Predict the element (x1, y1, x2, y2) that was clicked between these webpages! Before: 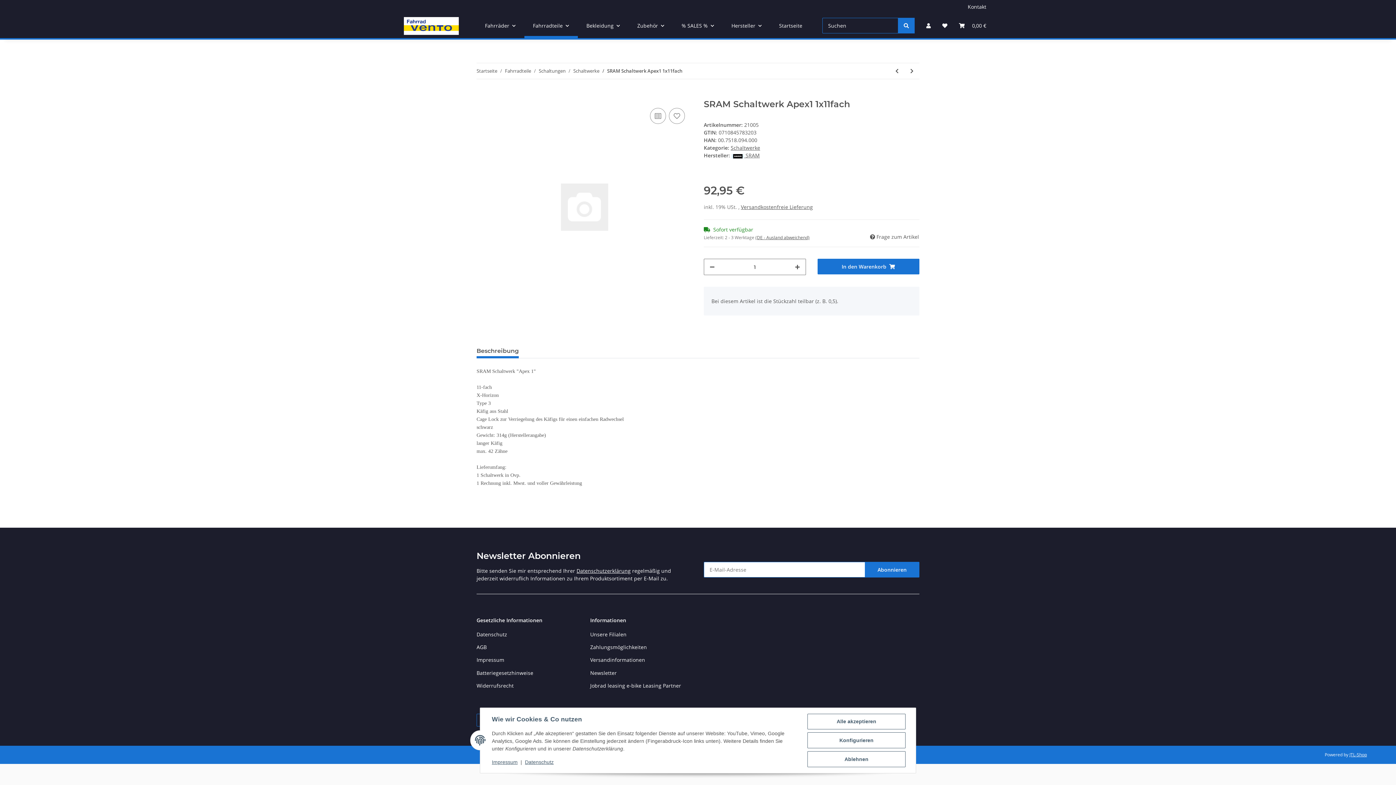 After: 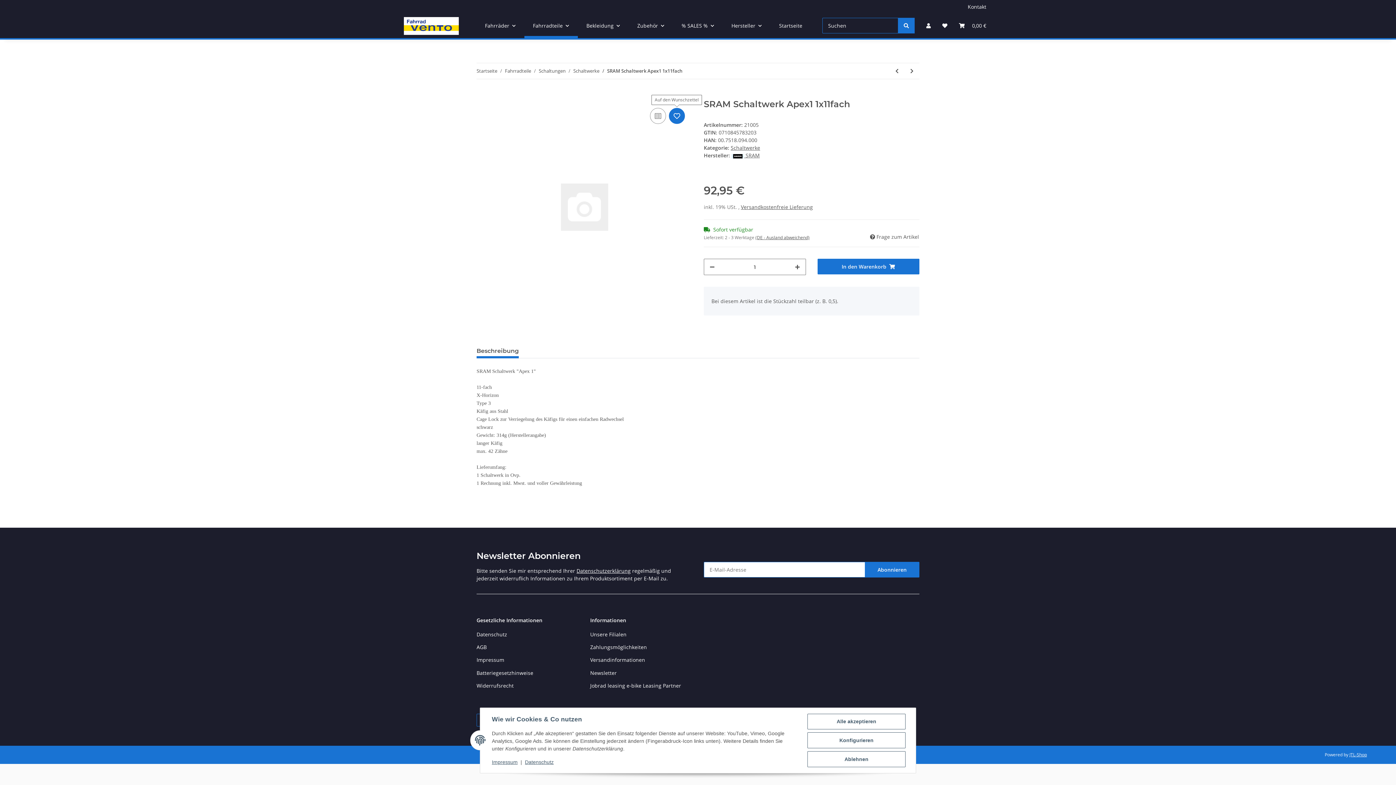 Action: bbox: (669, 108, 685, 124) label: Auf den Wunschzettel